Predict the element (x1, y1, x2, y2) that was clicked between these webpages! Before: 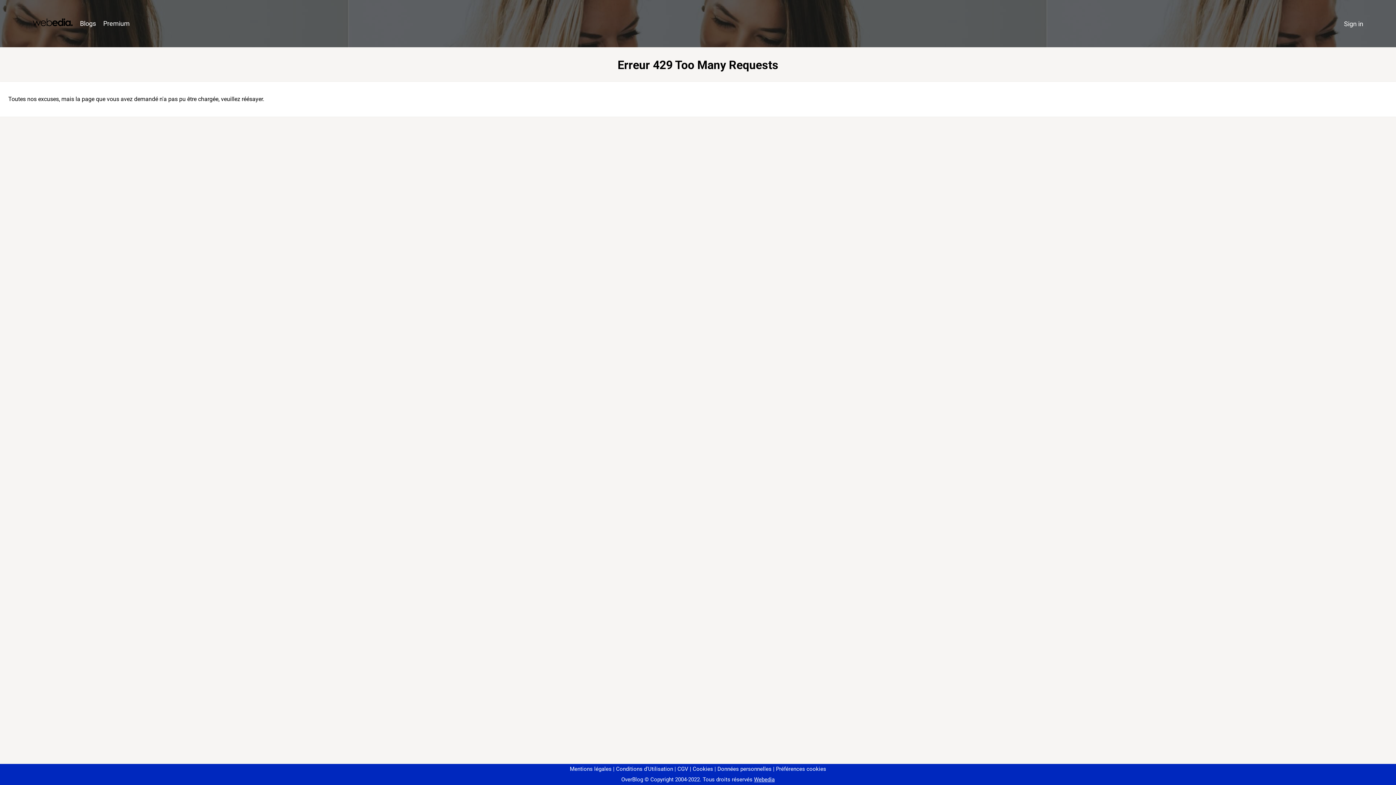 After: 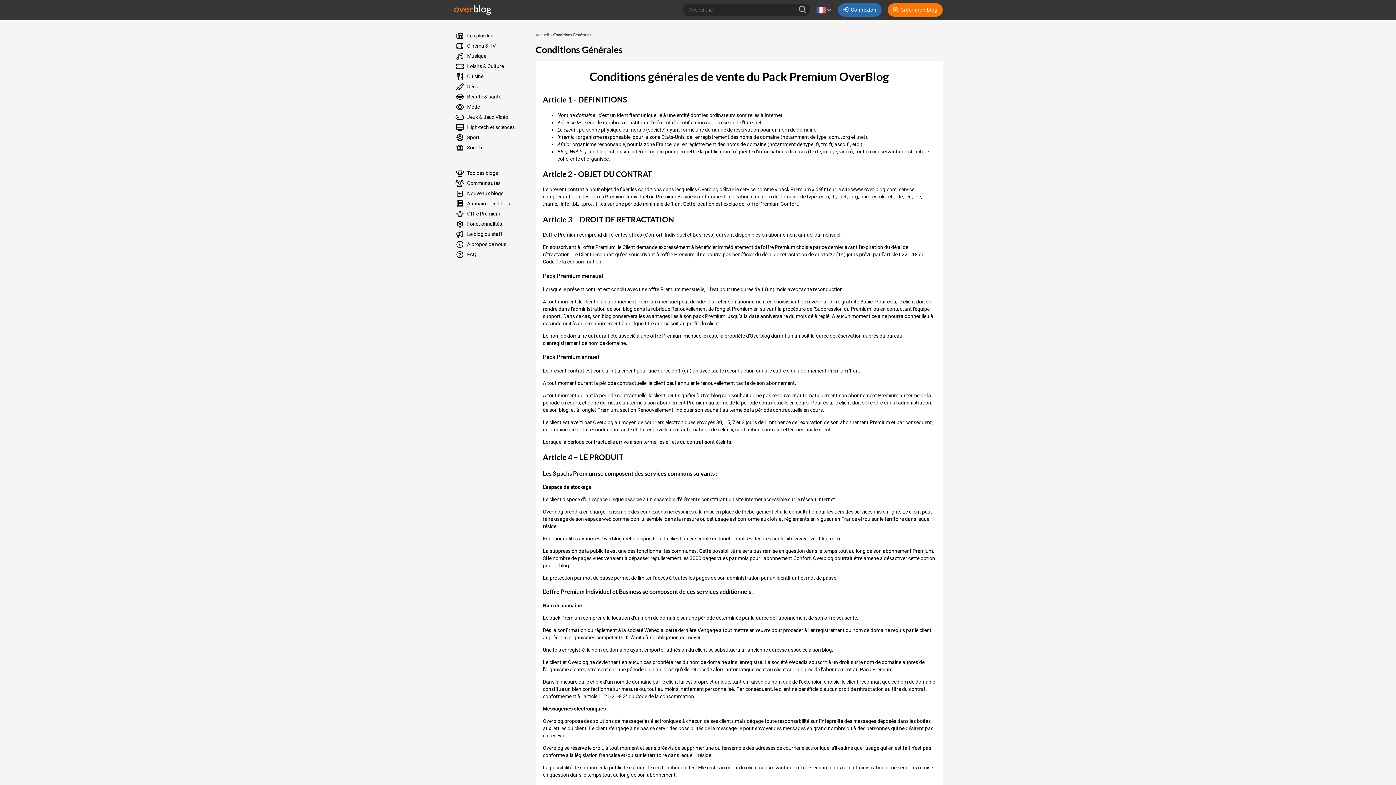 Action: bbox: (674, 766, 688, 772) label: CGV